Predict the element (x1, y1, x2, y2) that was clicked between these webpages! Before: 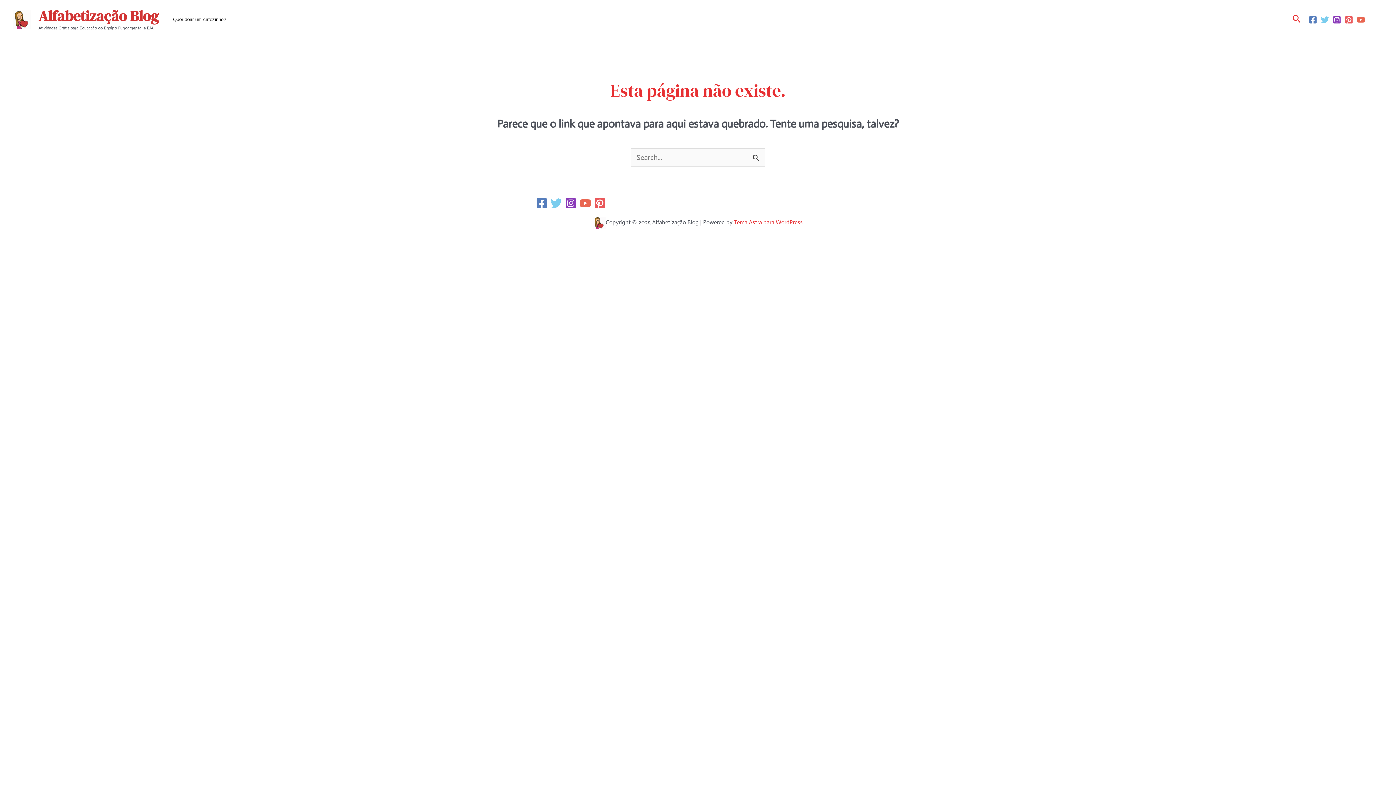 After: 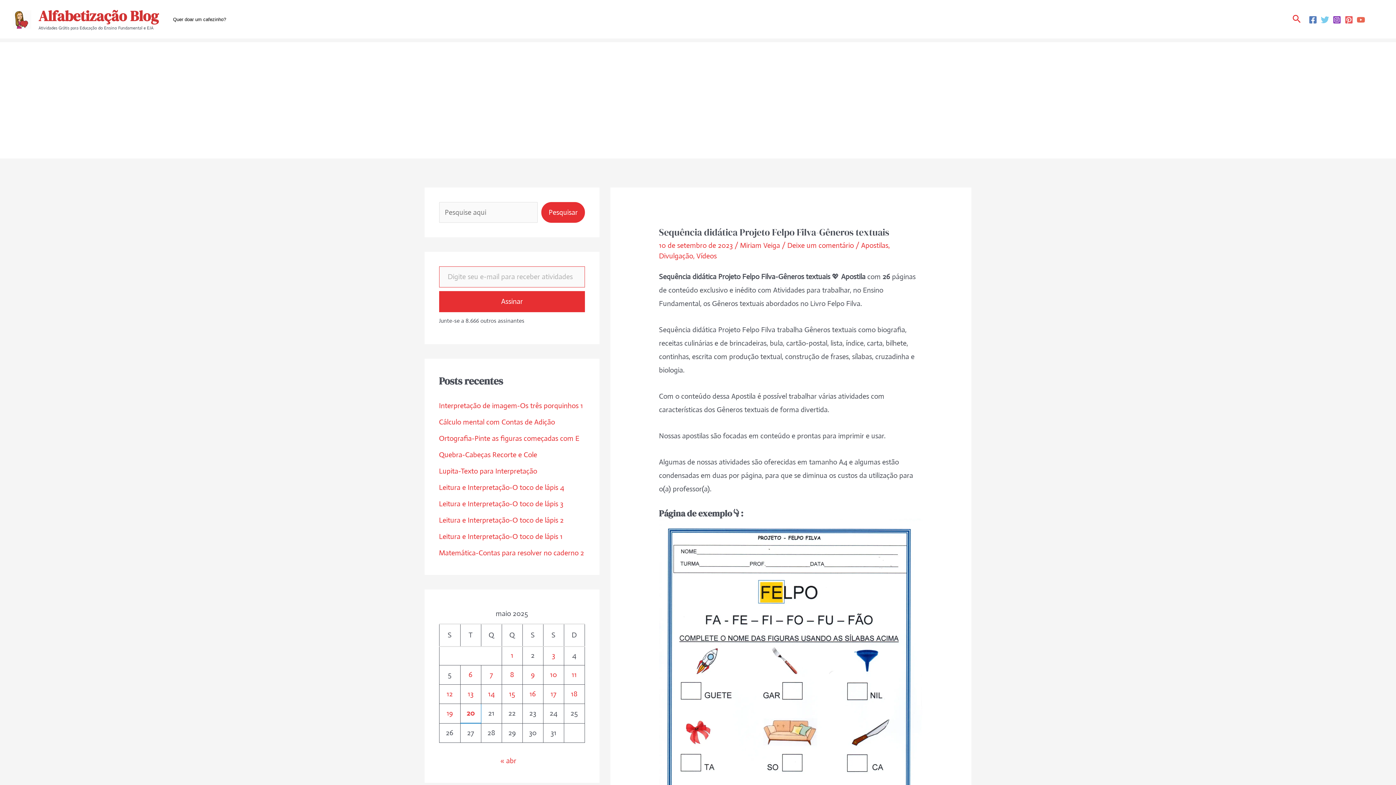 Action: bbox: (38, 6, 158, 25) label: Alfabetização Blog